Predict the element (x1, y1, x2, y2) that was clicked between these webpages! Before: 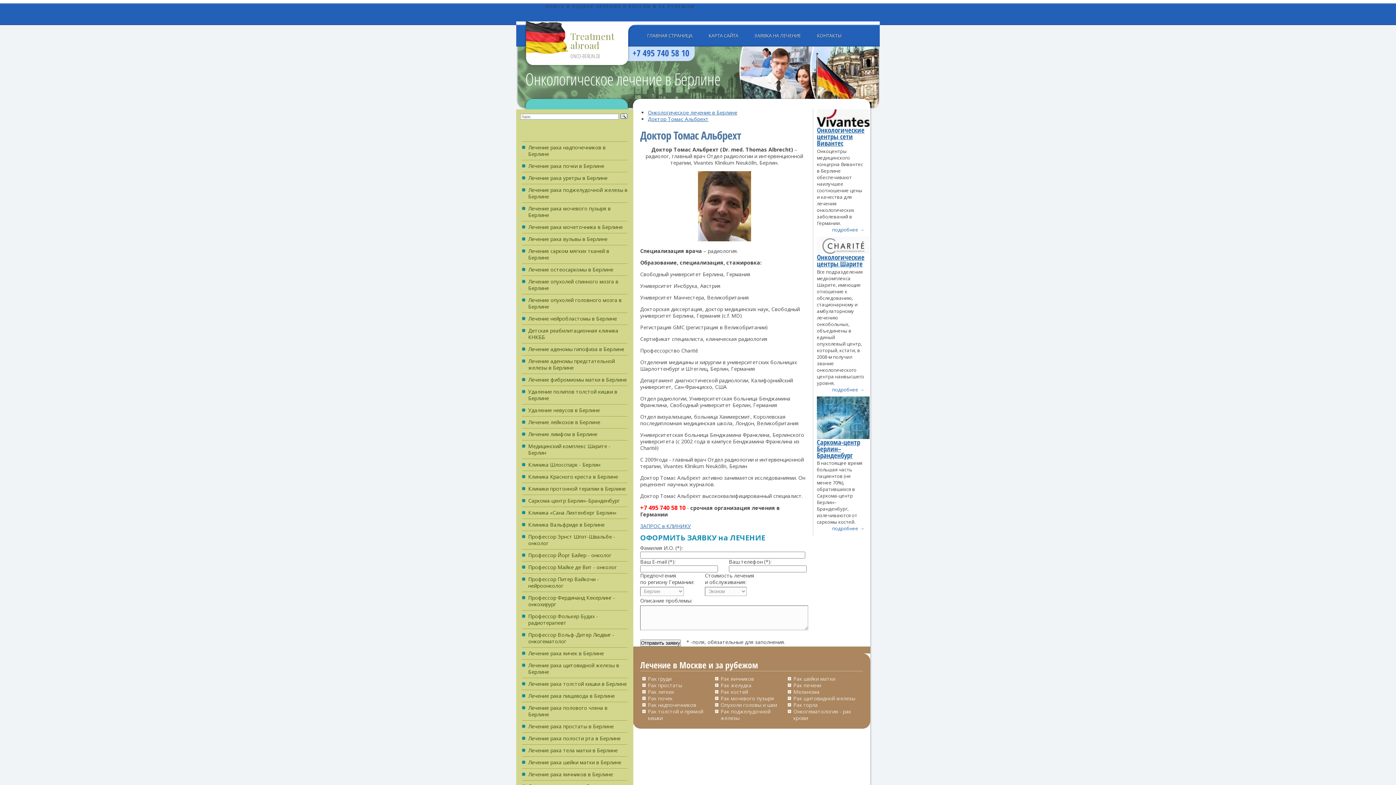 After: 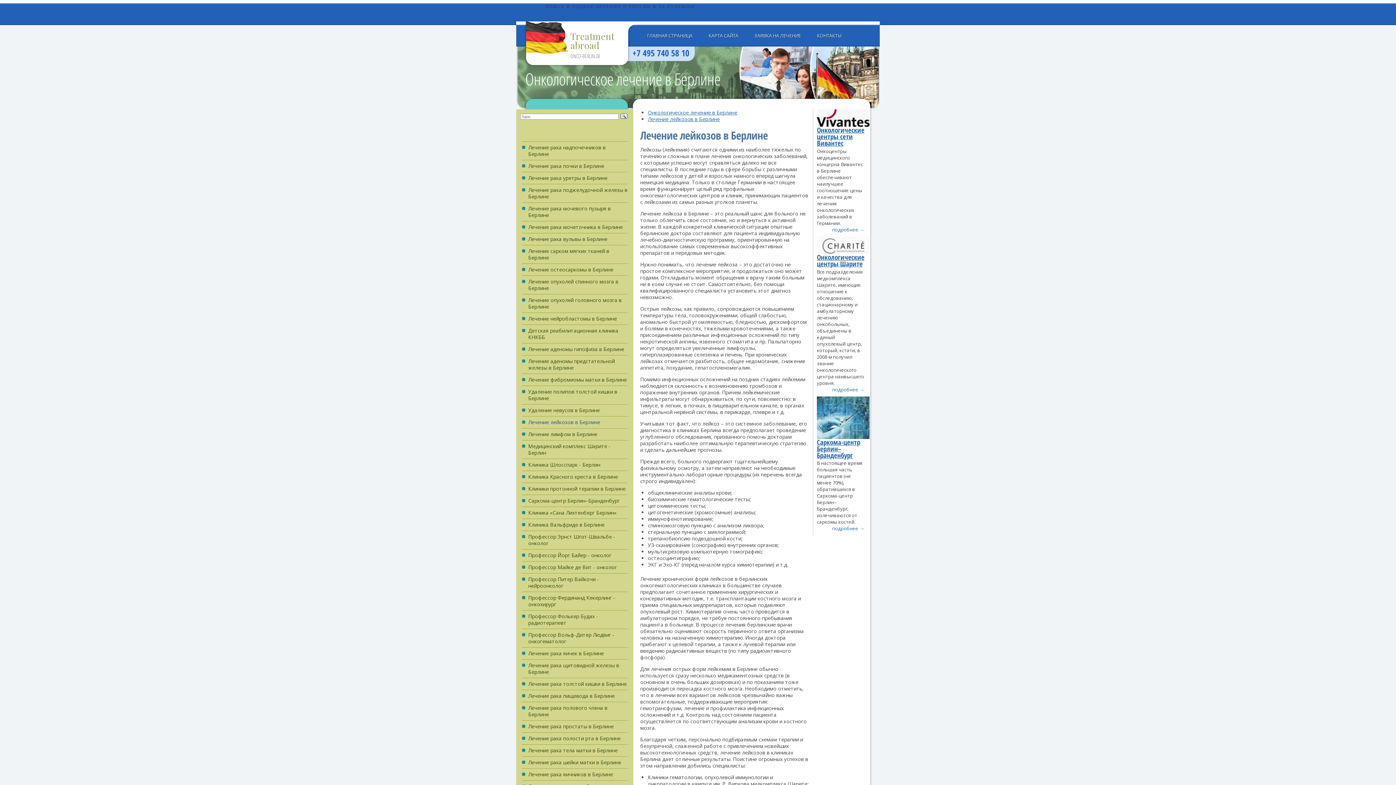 Action: bbox: (528, 418, 600, 425) label: Лечение лейкозов в Берлине